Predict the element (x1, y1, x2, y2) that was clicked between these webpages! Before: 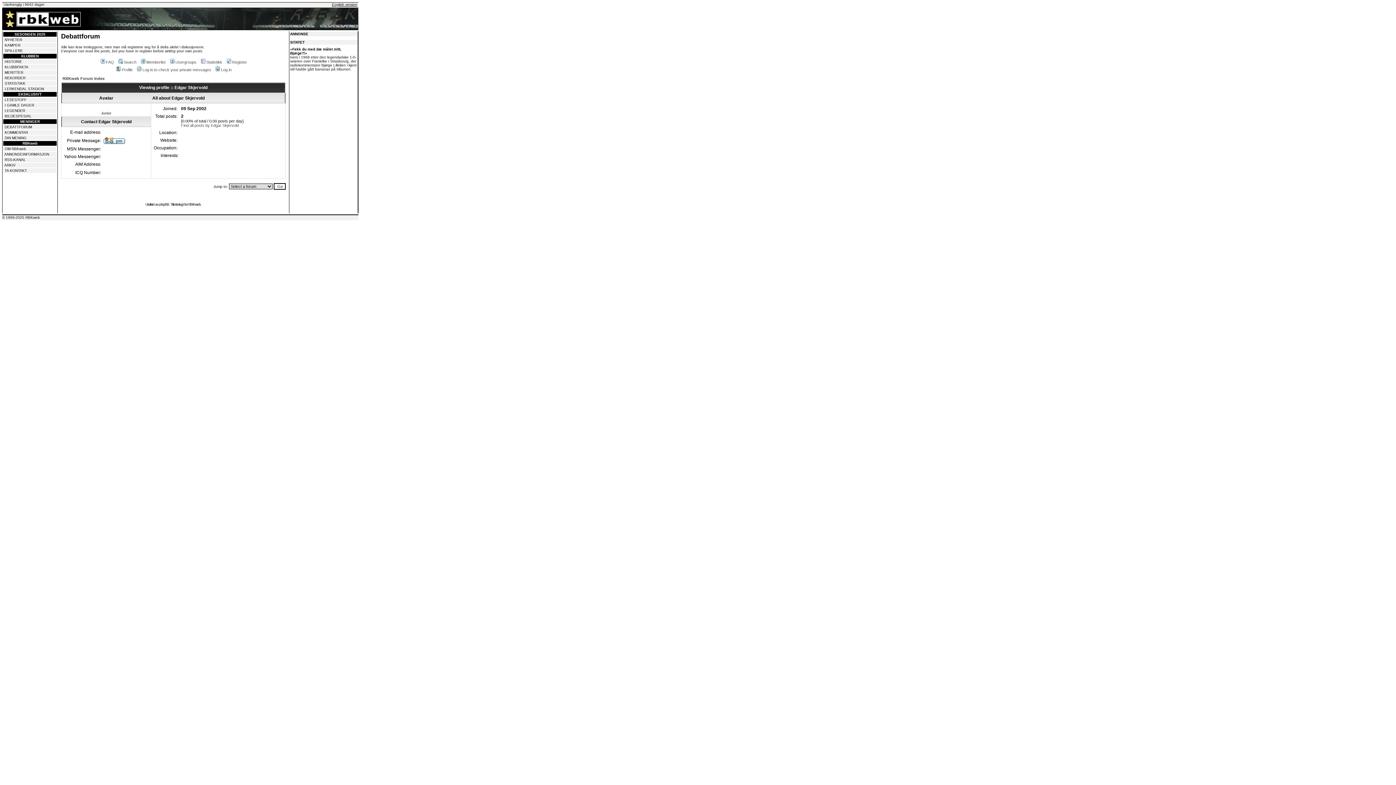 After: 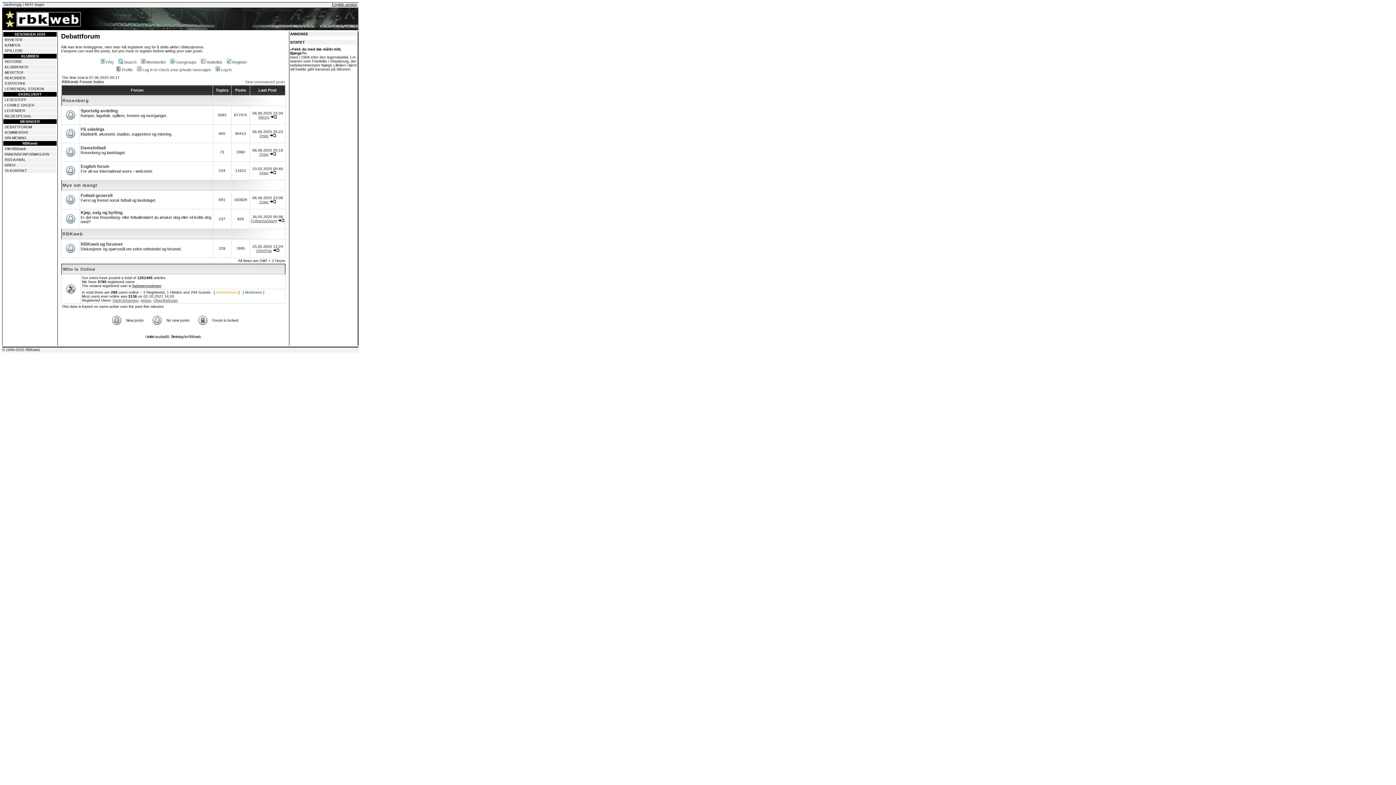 Action: bbox: (4, 125, 32, 129) label: DEBATTFORUM